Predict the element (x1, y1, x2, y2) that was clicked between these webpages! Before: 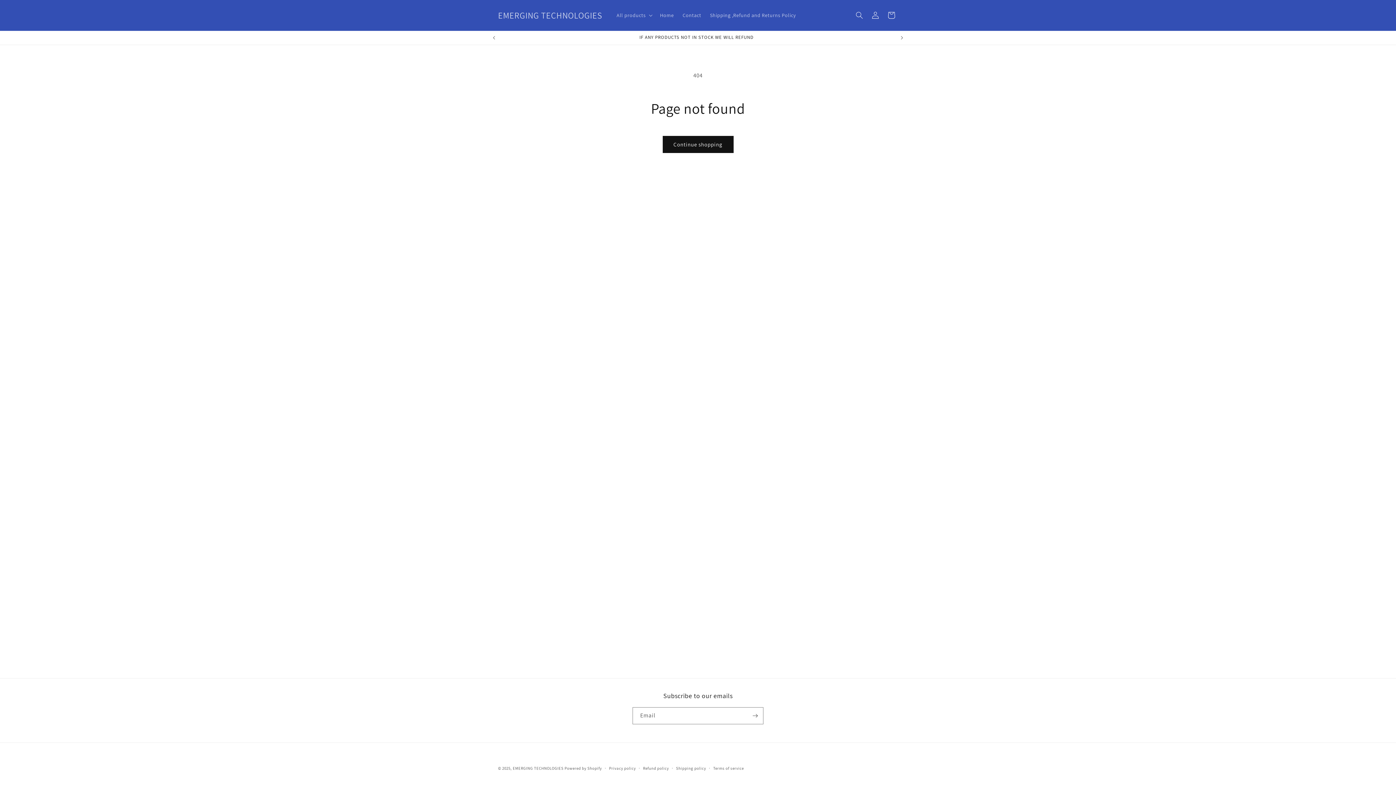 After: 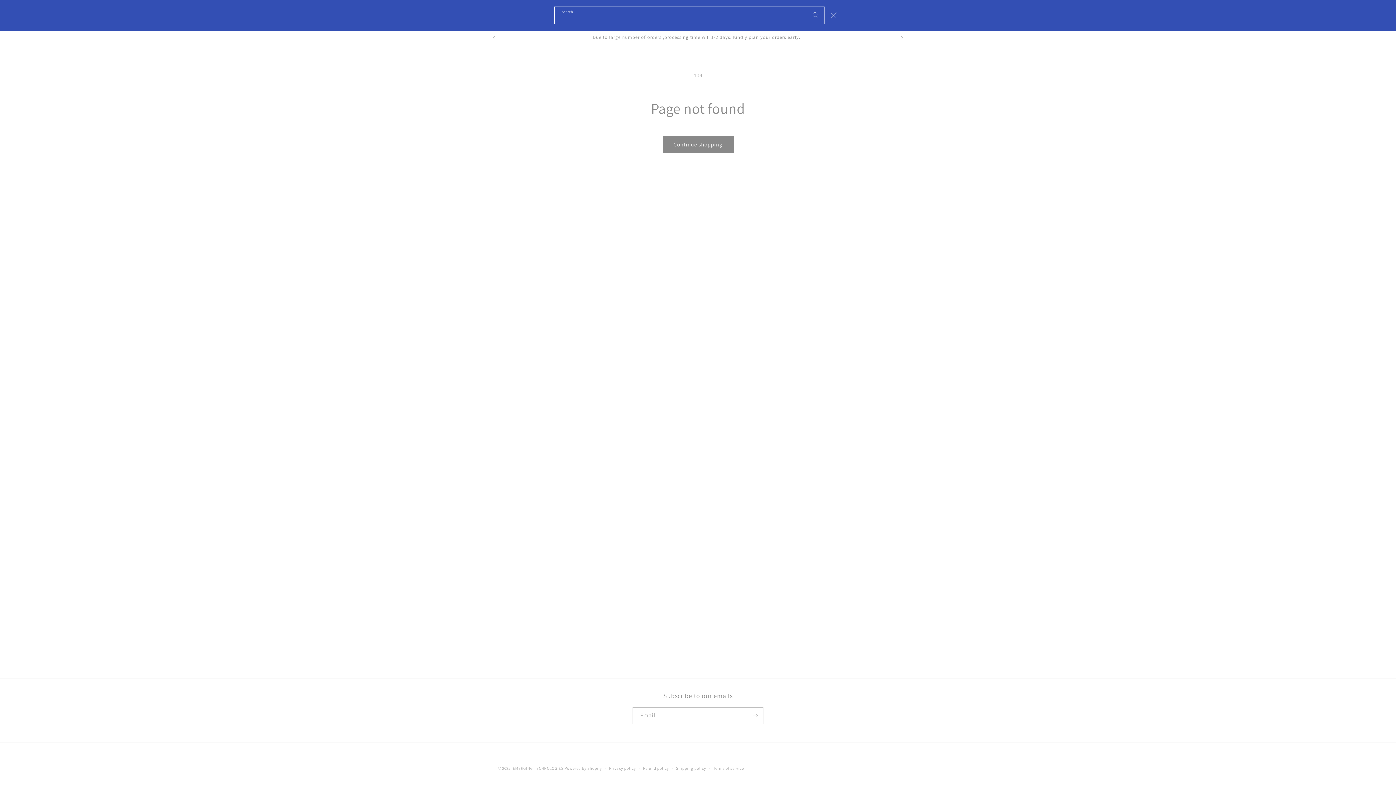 Action: label: Search bbox: (851, 7, 867, 23)